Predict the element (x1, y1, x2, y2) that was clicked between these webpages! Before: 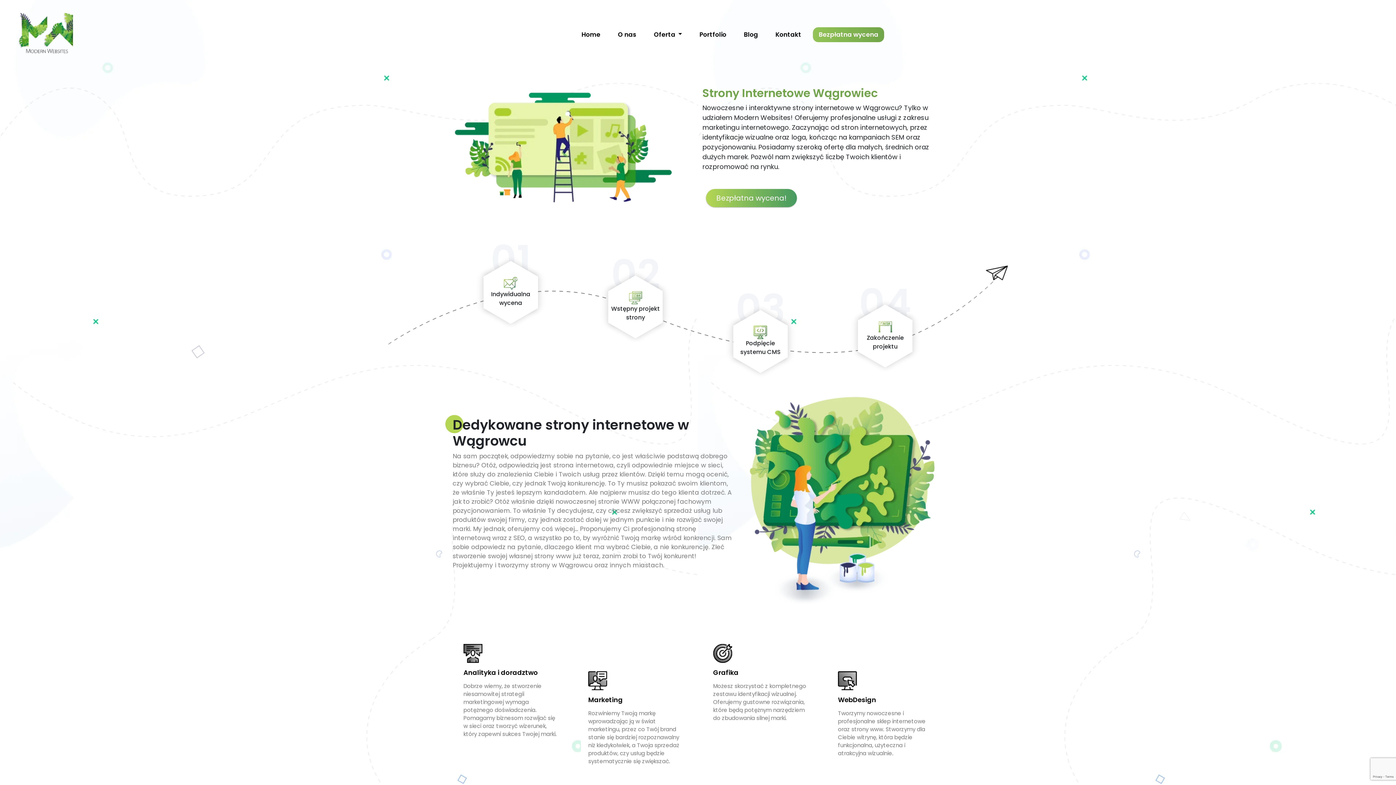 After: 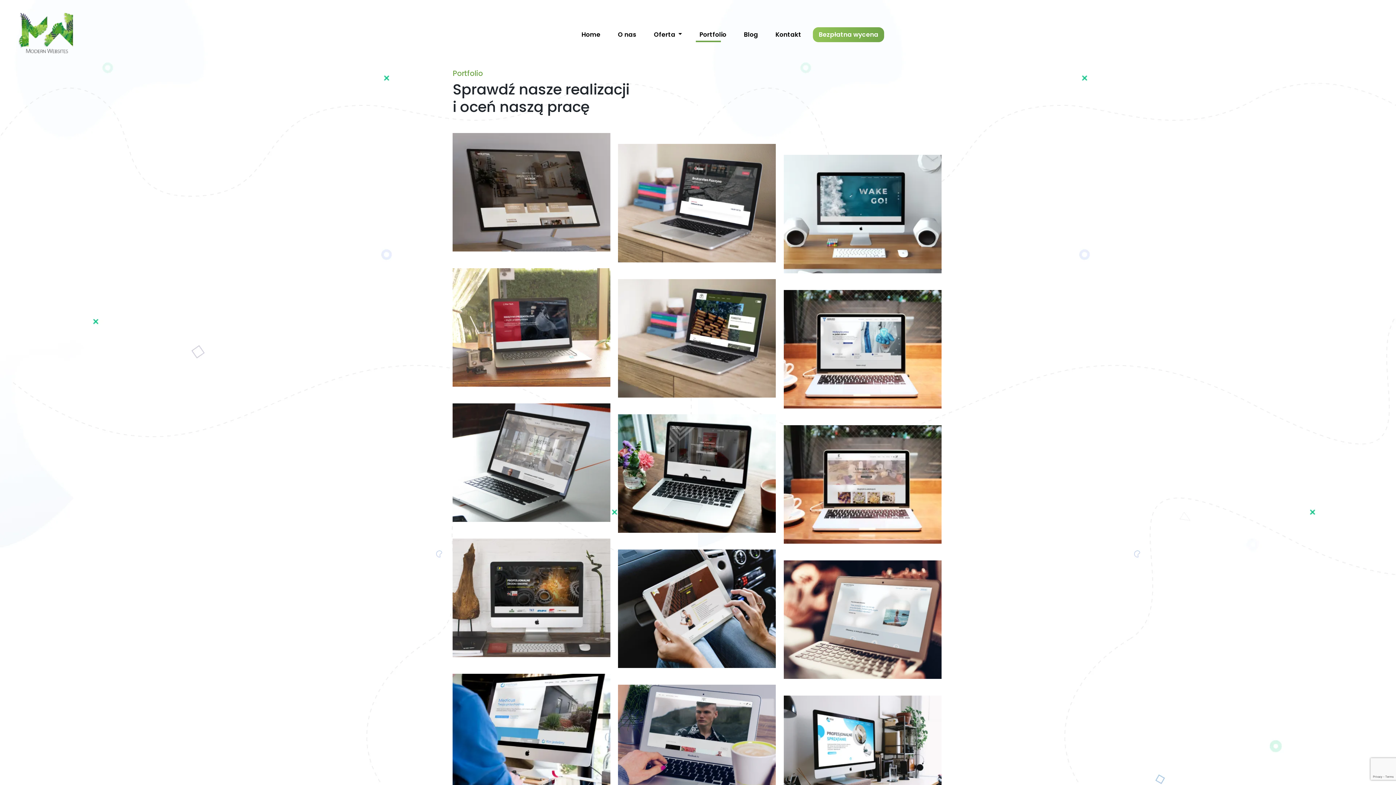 Action: label: Portfolio bbox: (696, 27, 729, 42)